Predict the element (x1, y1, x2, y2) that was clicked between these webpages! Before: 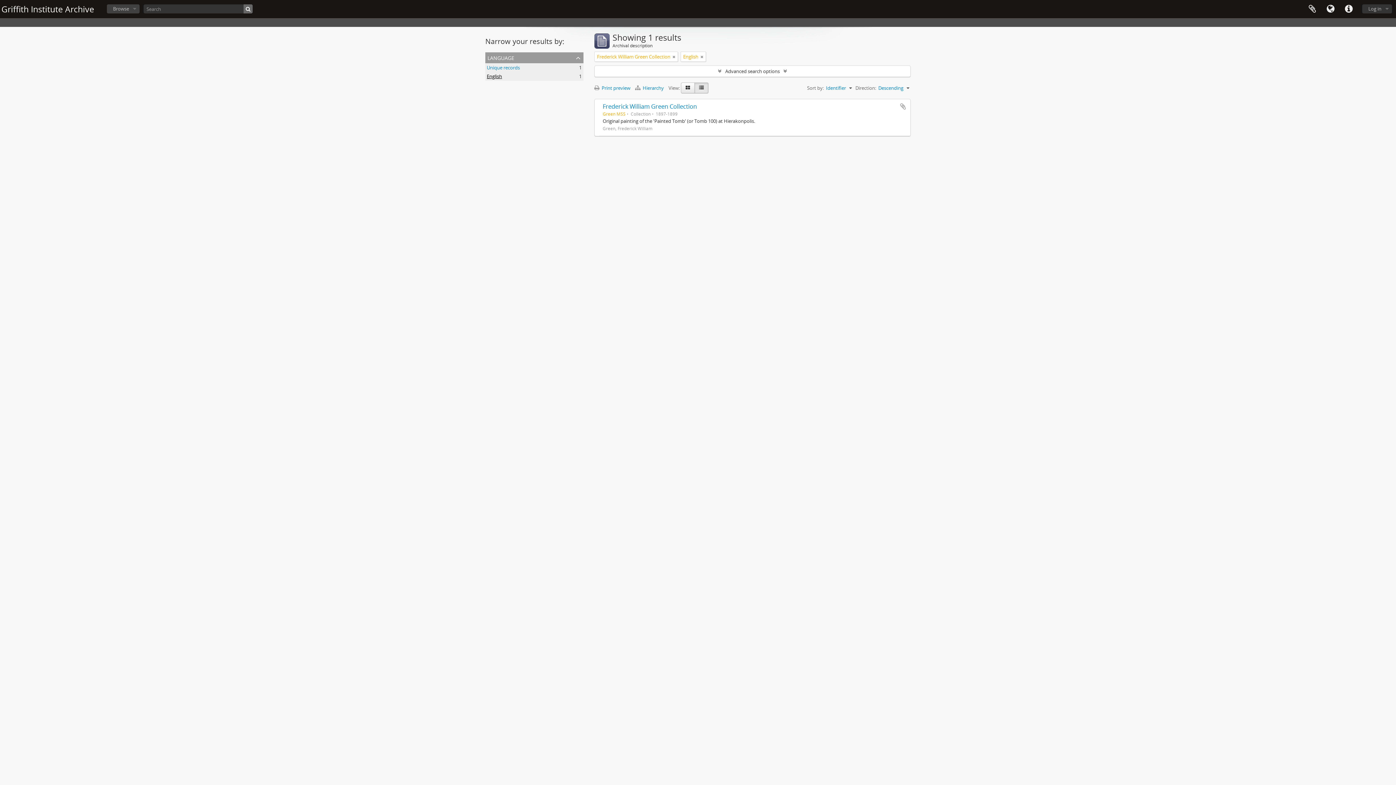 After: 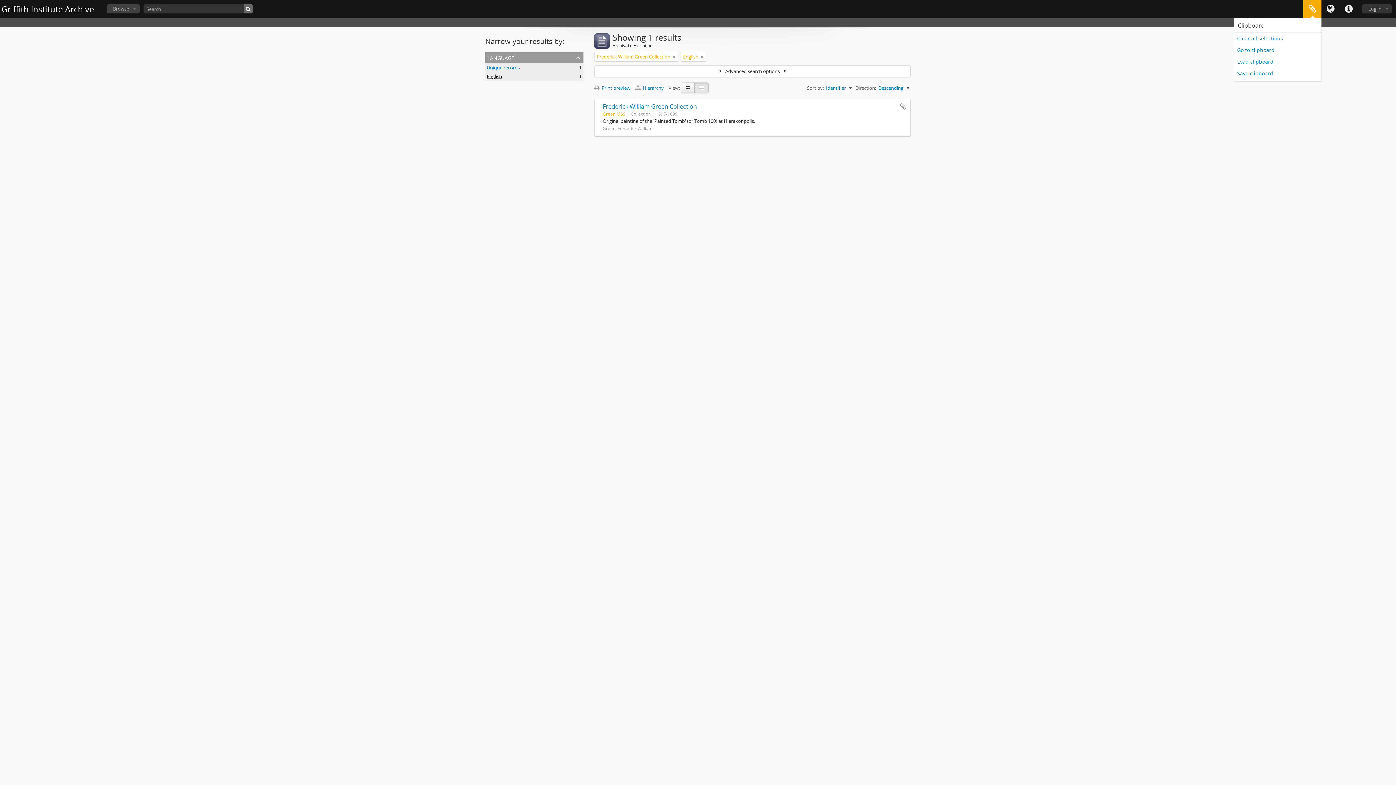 Action: label: Clipboard bbox: (1303, 0, 1321, 18)